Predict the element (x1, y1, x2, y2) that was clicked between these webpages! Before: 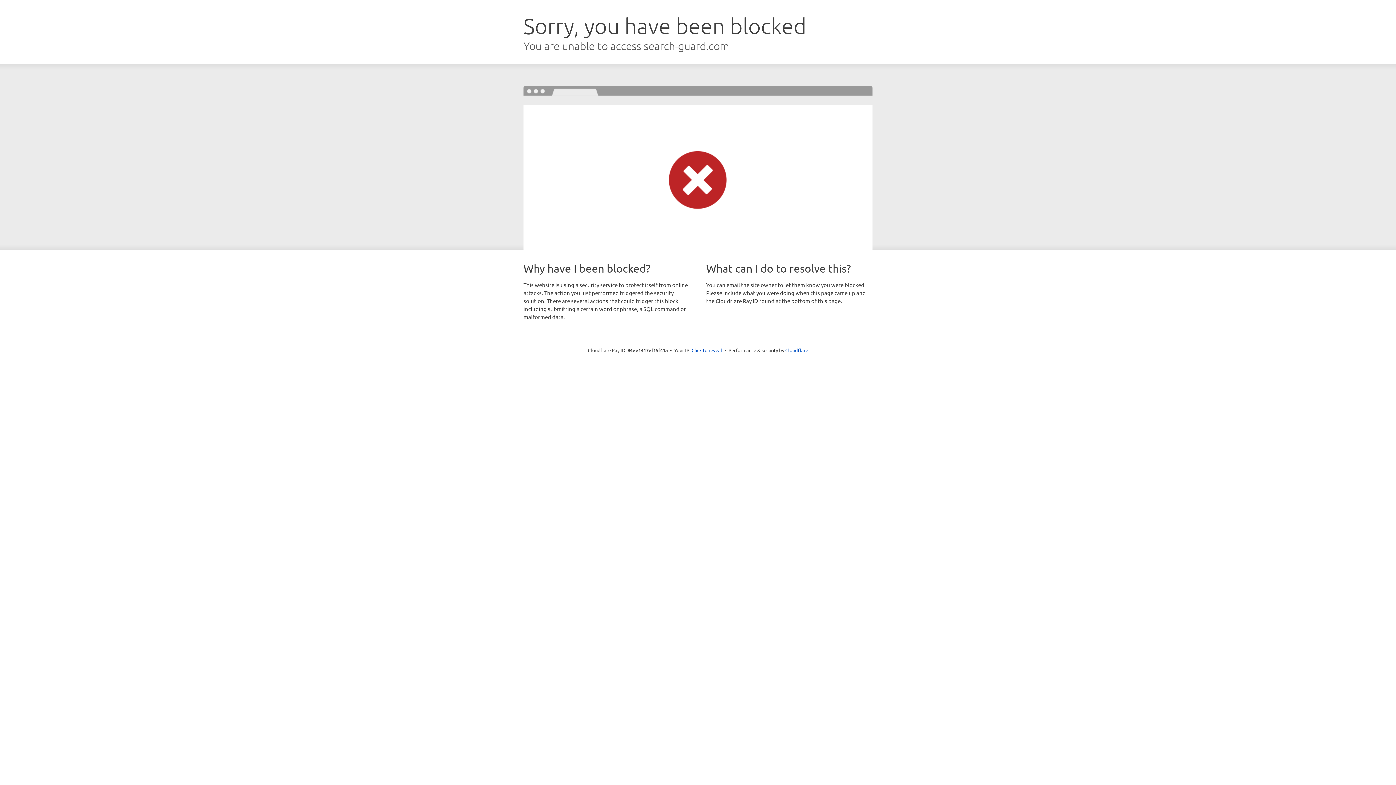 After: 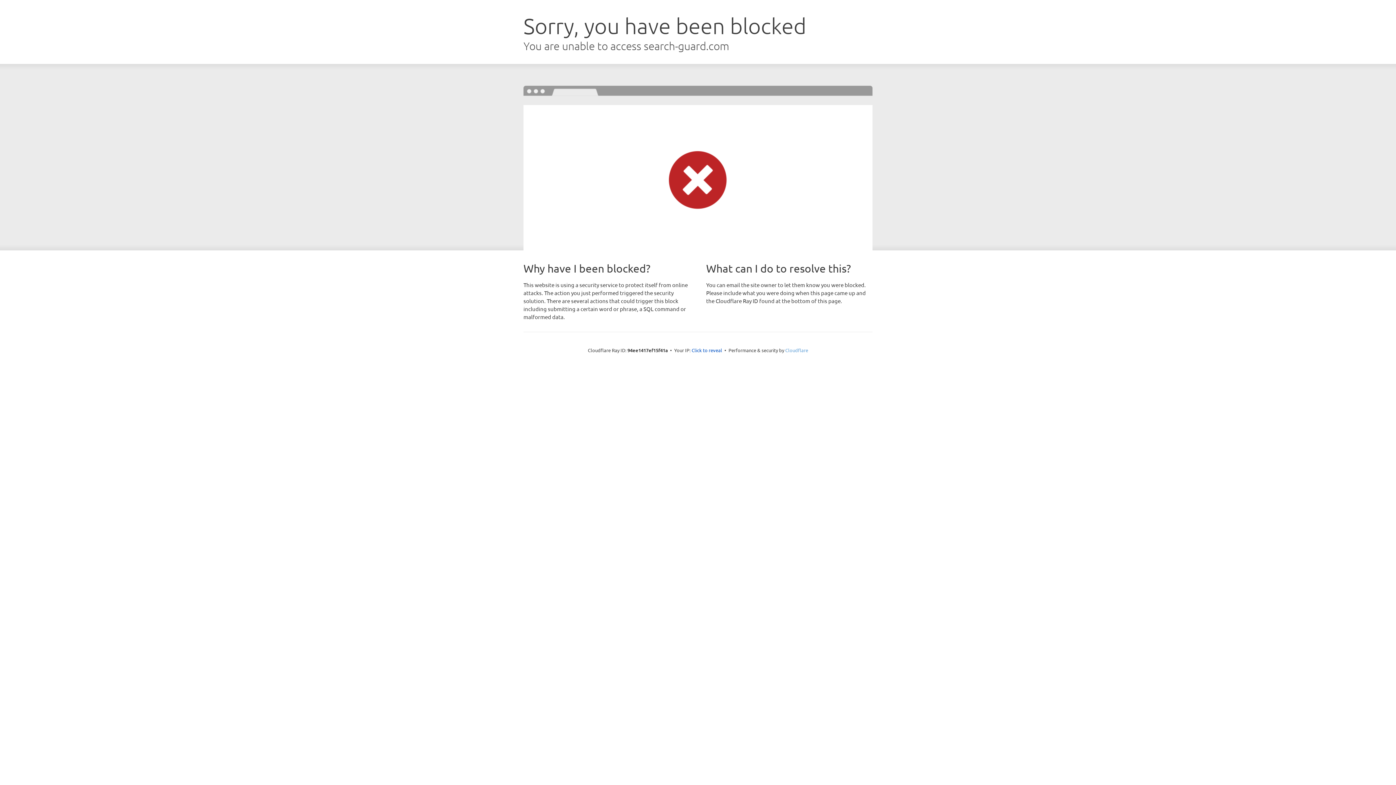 Action: bbox: (785, 347, 808, 353) label: Cloudflare